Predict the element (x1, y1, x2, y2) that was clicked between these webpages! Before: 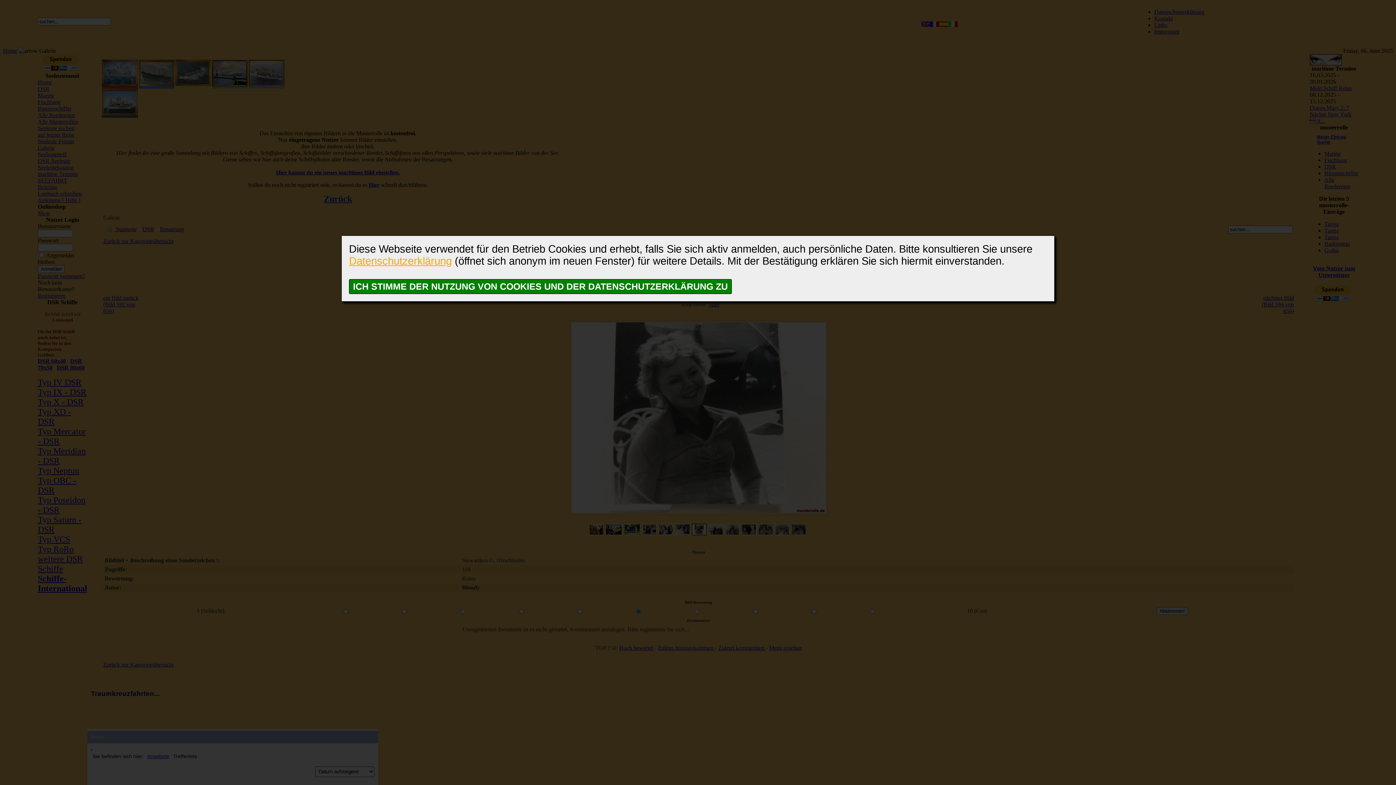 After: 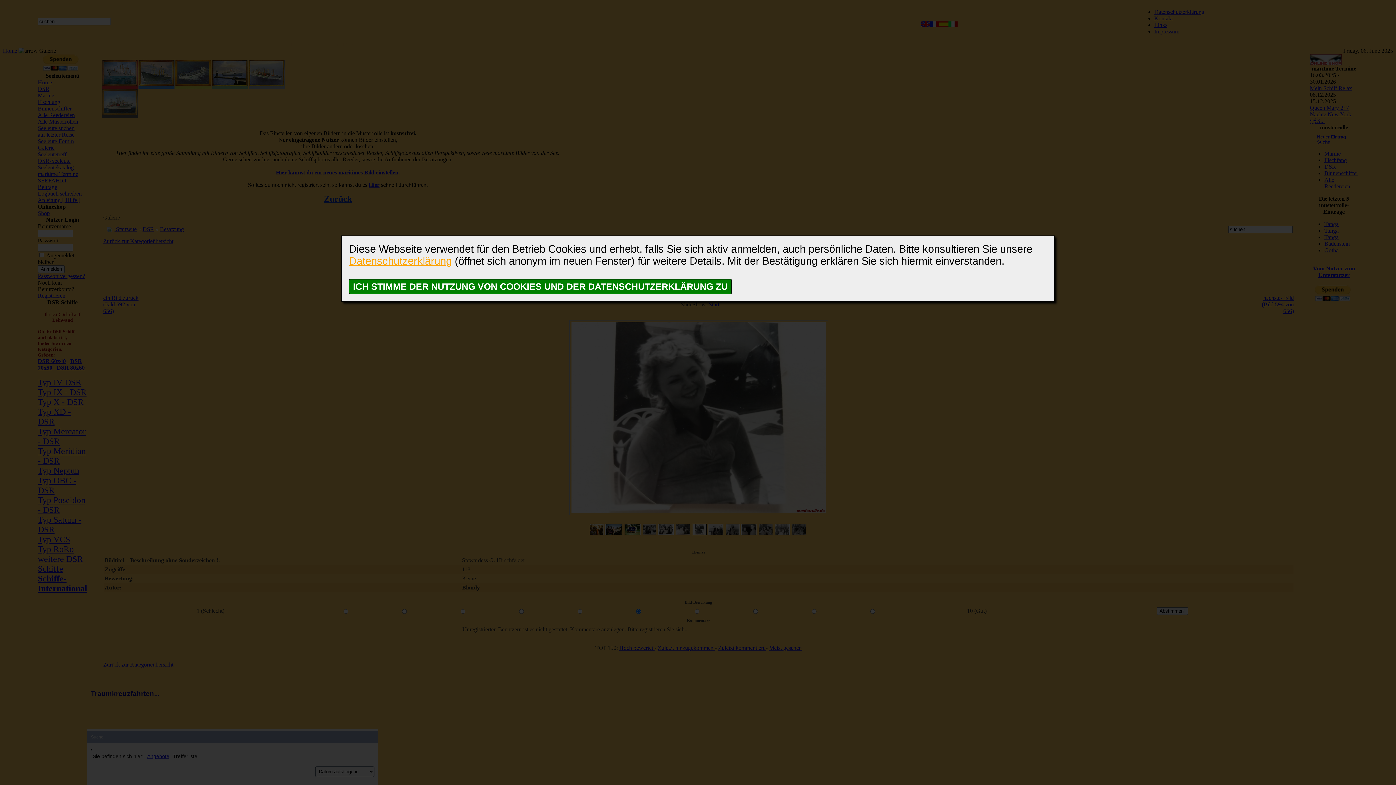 Action: bbox: (349, 255, 452, 266) label: Datenschutzerklärung